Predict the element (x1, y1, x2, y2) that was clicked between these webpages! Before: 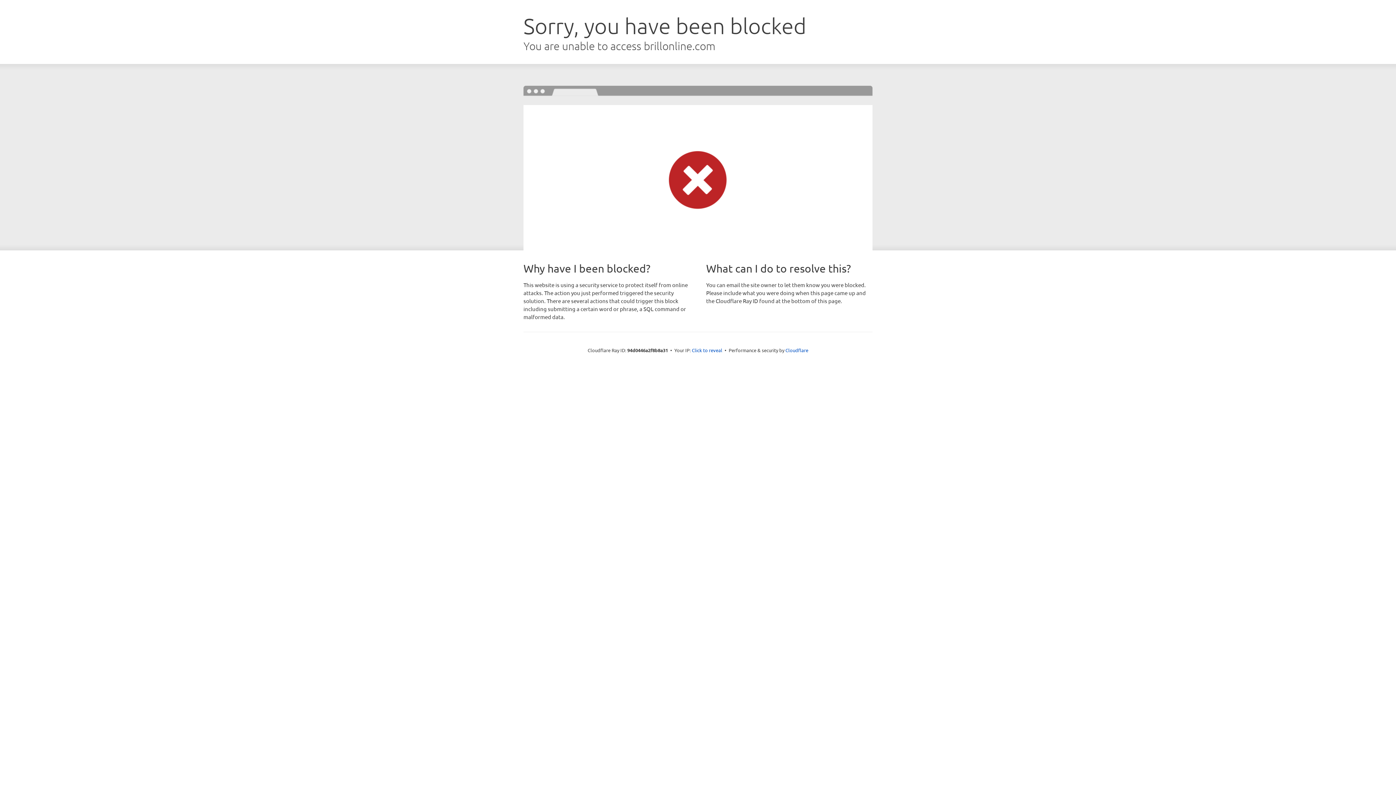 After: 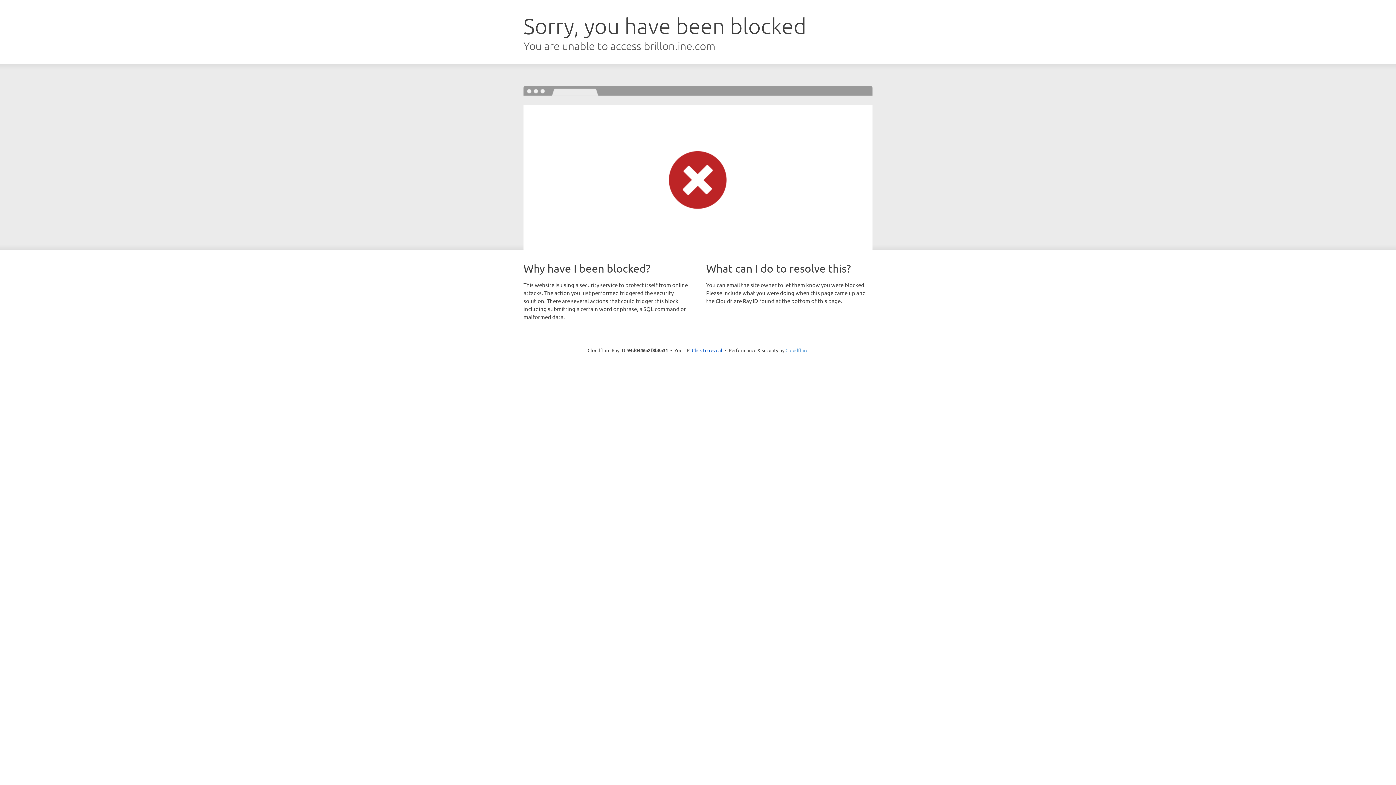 Action: label: Cloudflare bbox: (785, 347, 808, 353)